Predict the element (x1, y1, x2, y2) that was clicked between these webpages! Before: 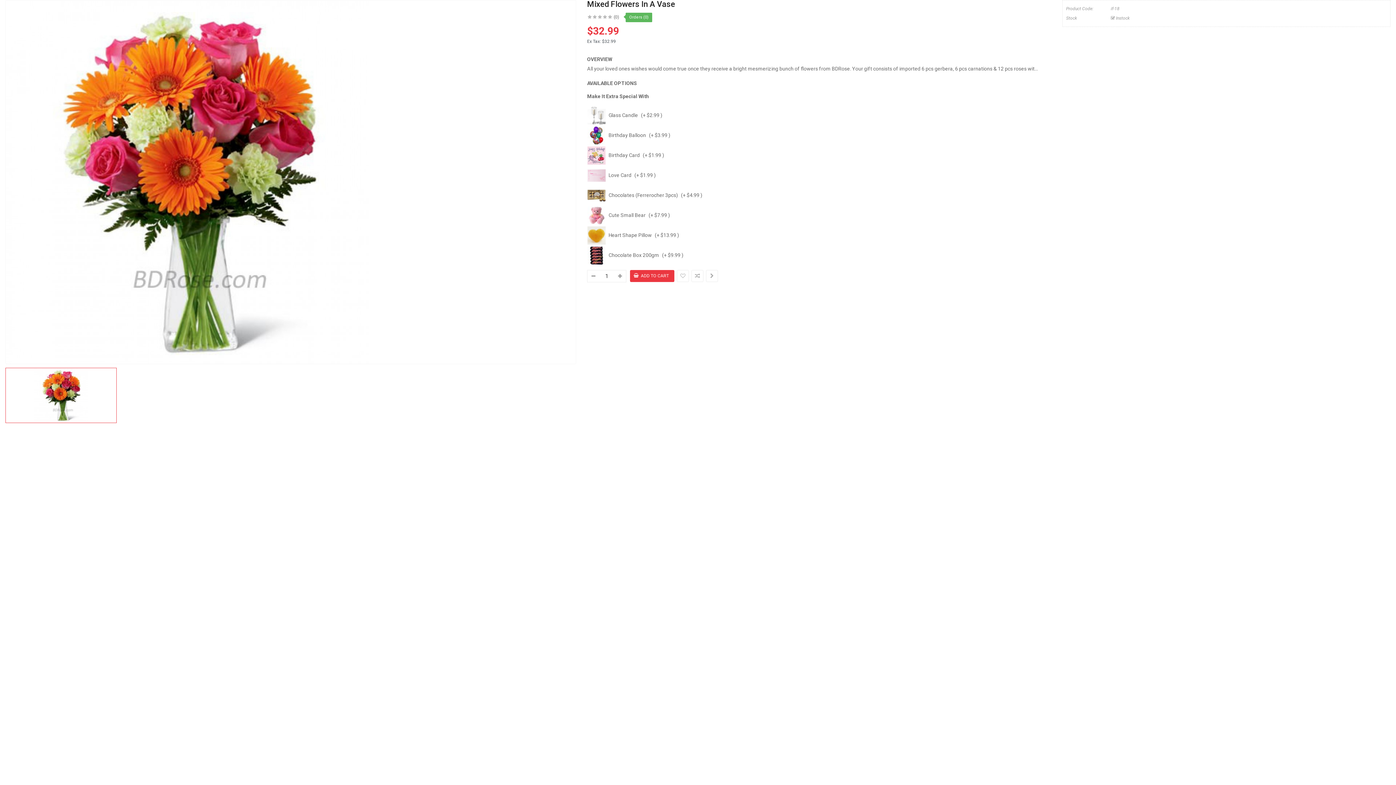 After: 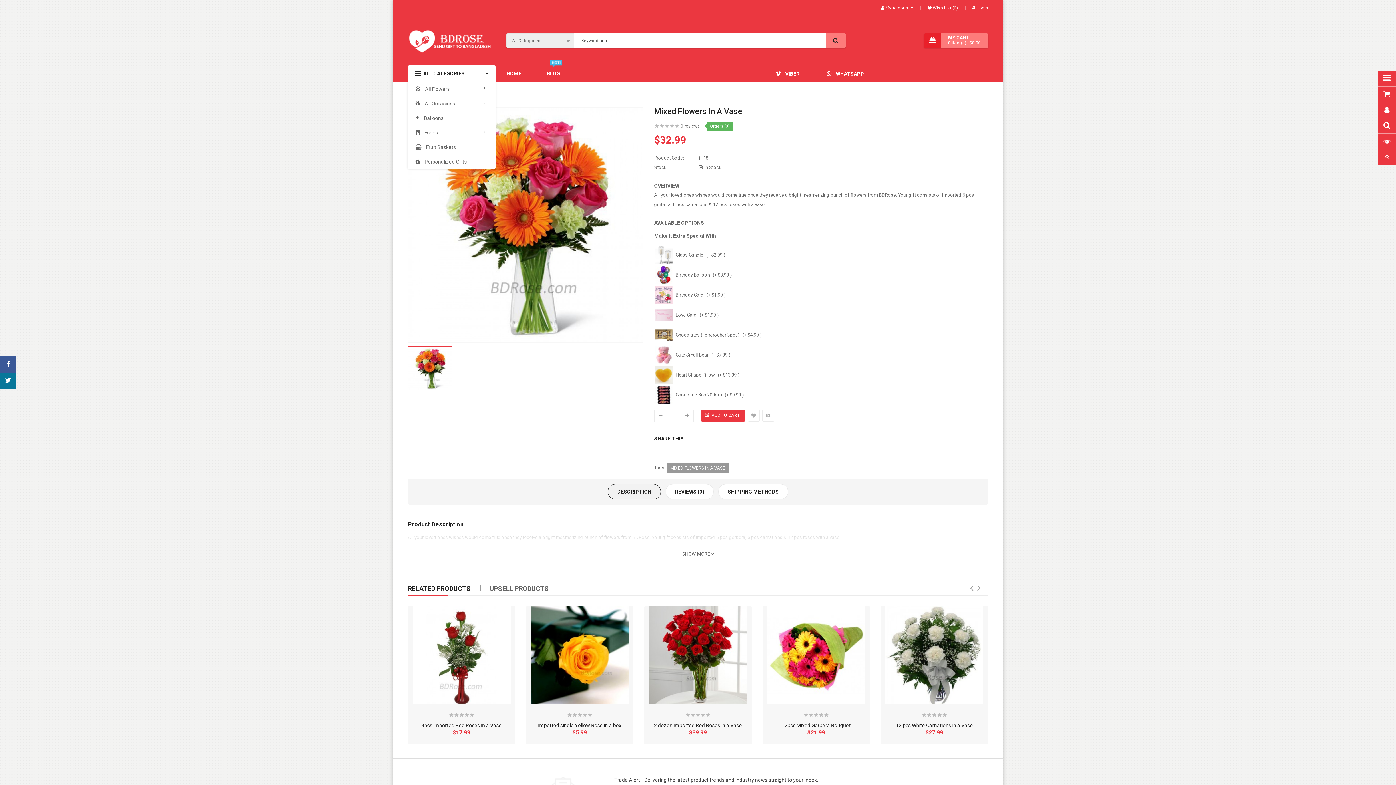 Action: bbox: (706, 270, 718, 282)